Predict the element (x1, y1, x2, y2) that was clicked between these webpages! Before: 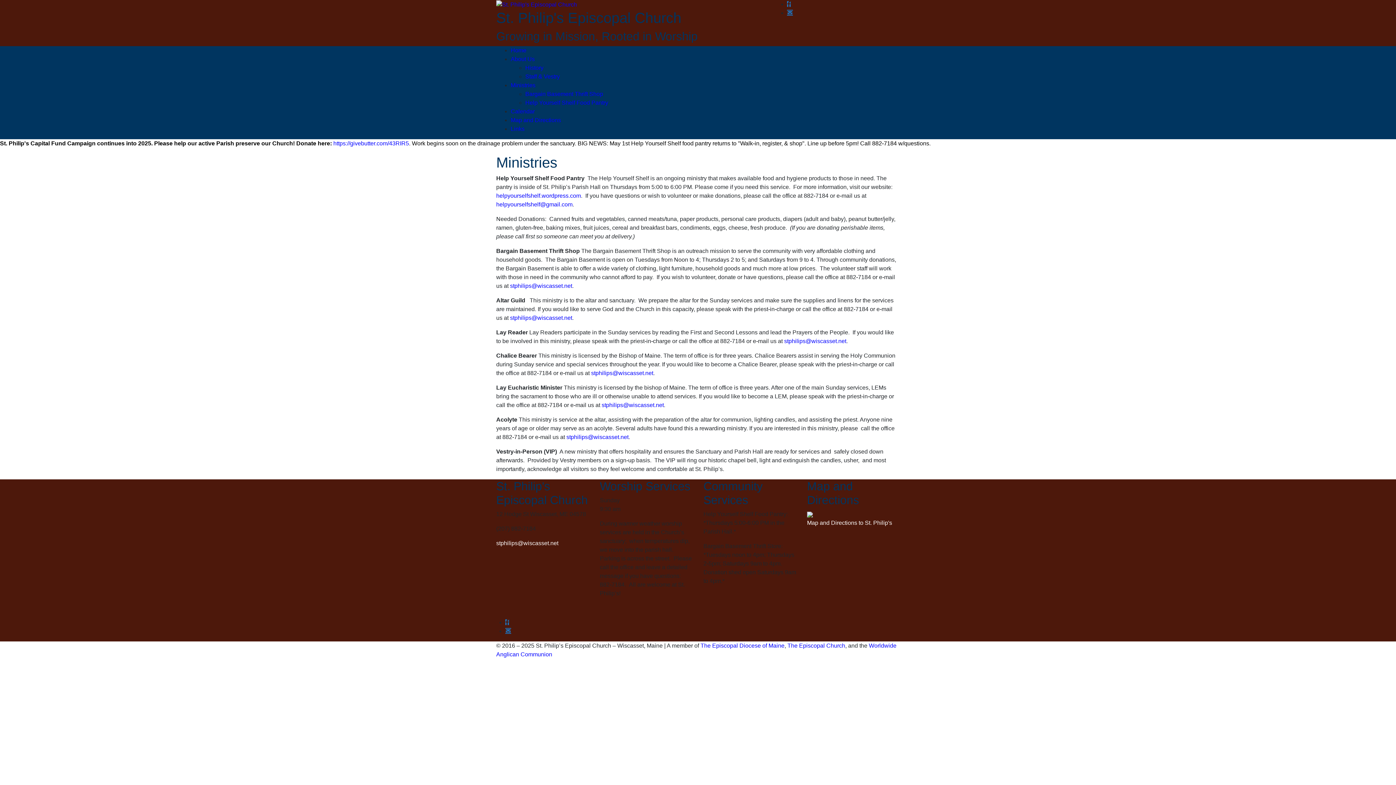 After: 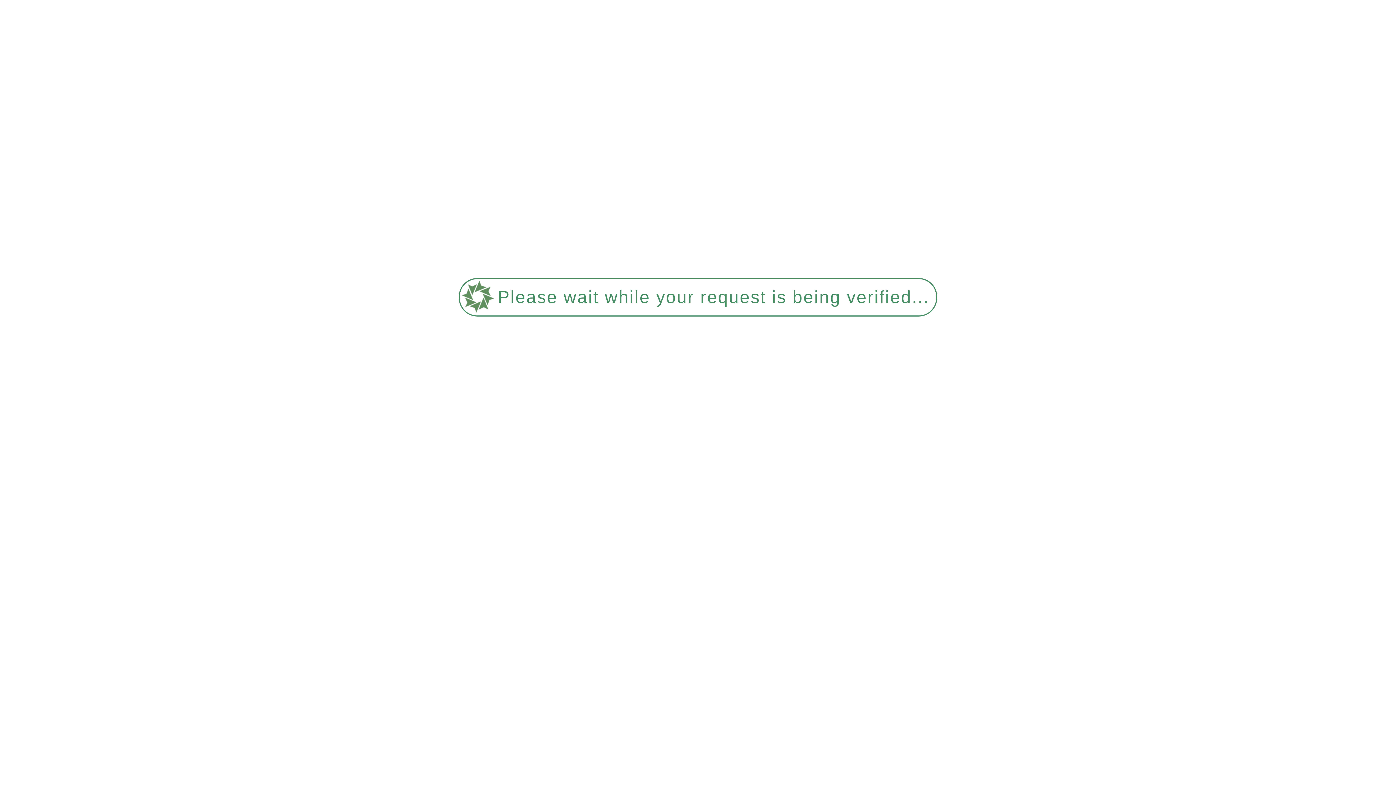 Action: label: History bbox: (525, 64, 543, 70)